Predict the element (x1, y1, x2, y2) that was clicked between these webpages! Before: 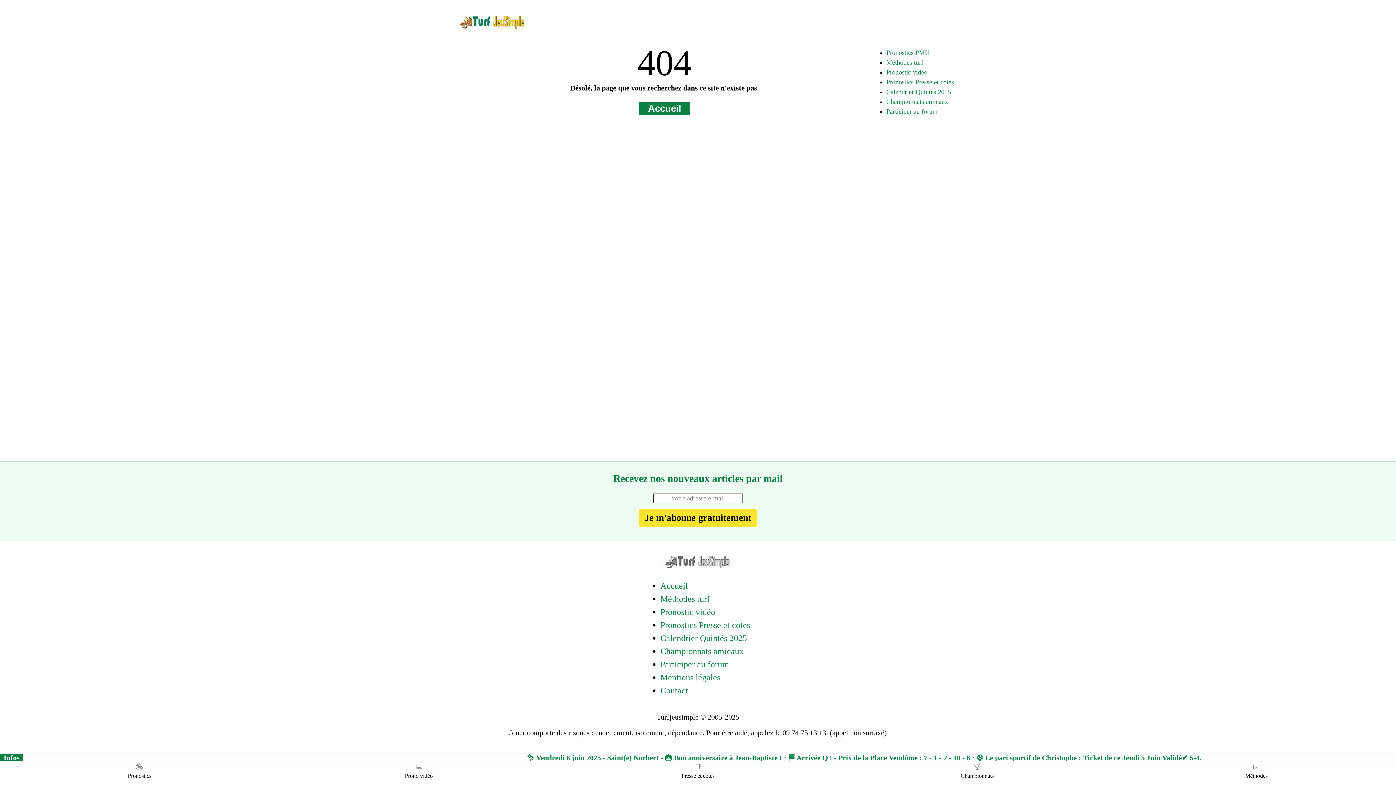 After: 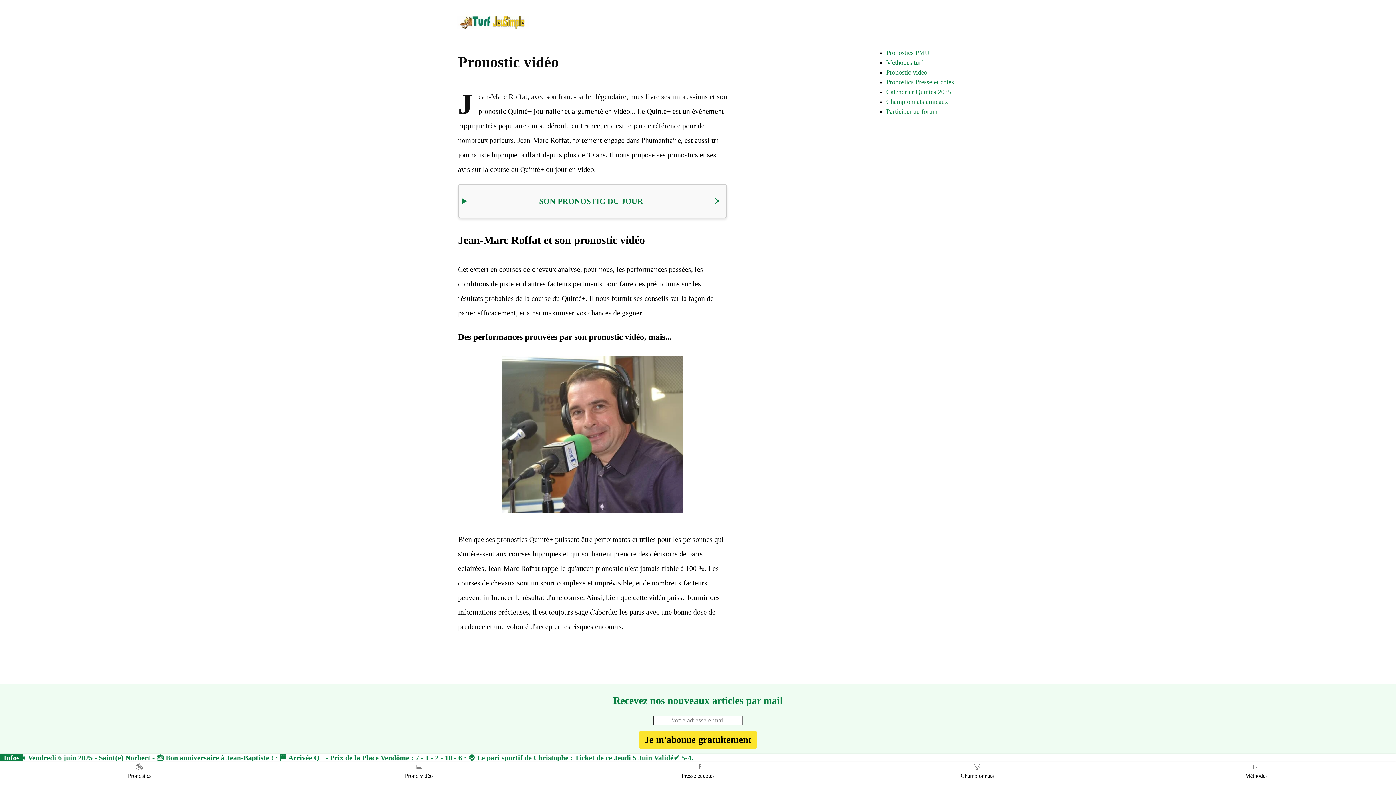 Action: label: Pronostic vidéo bbox: (886, 68, 927, 76)